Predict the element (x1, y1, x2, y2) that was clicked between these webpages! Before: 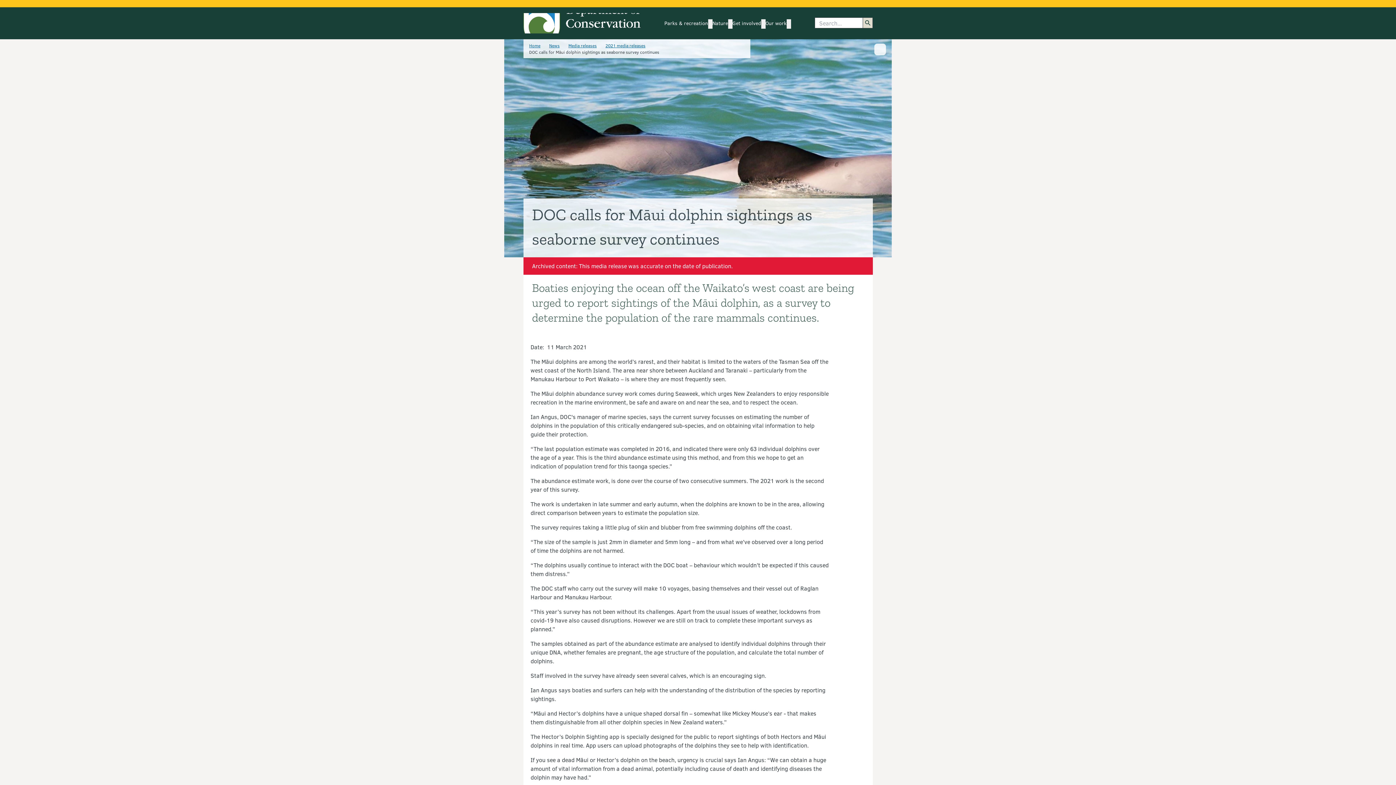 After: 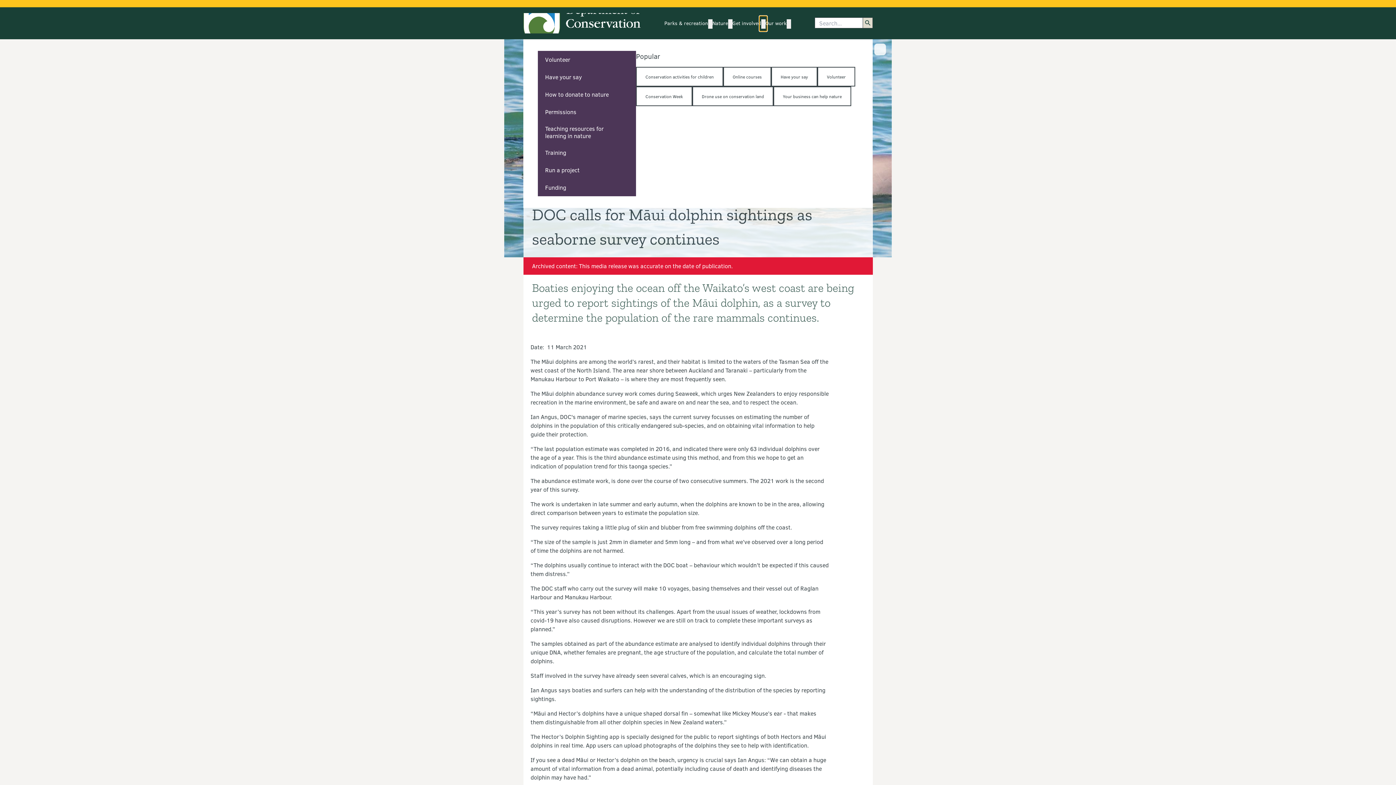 Action: label: Get involved
submenu bbox: (761, 19, 765, 28)